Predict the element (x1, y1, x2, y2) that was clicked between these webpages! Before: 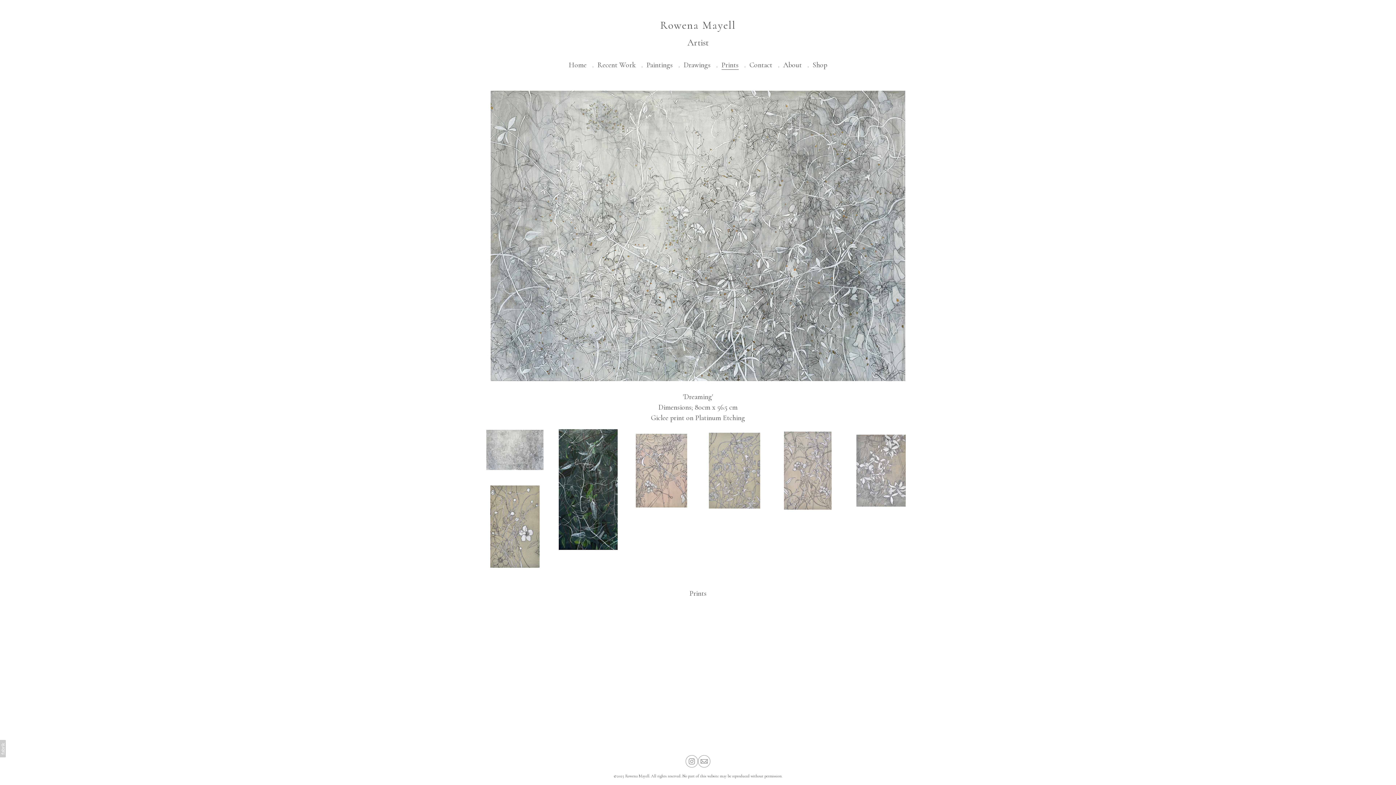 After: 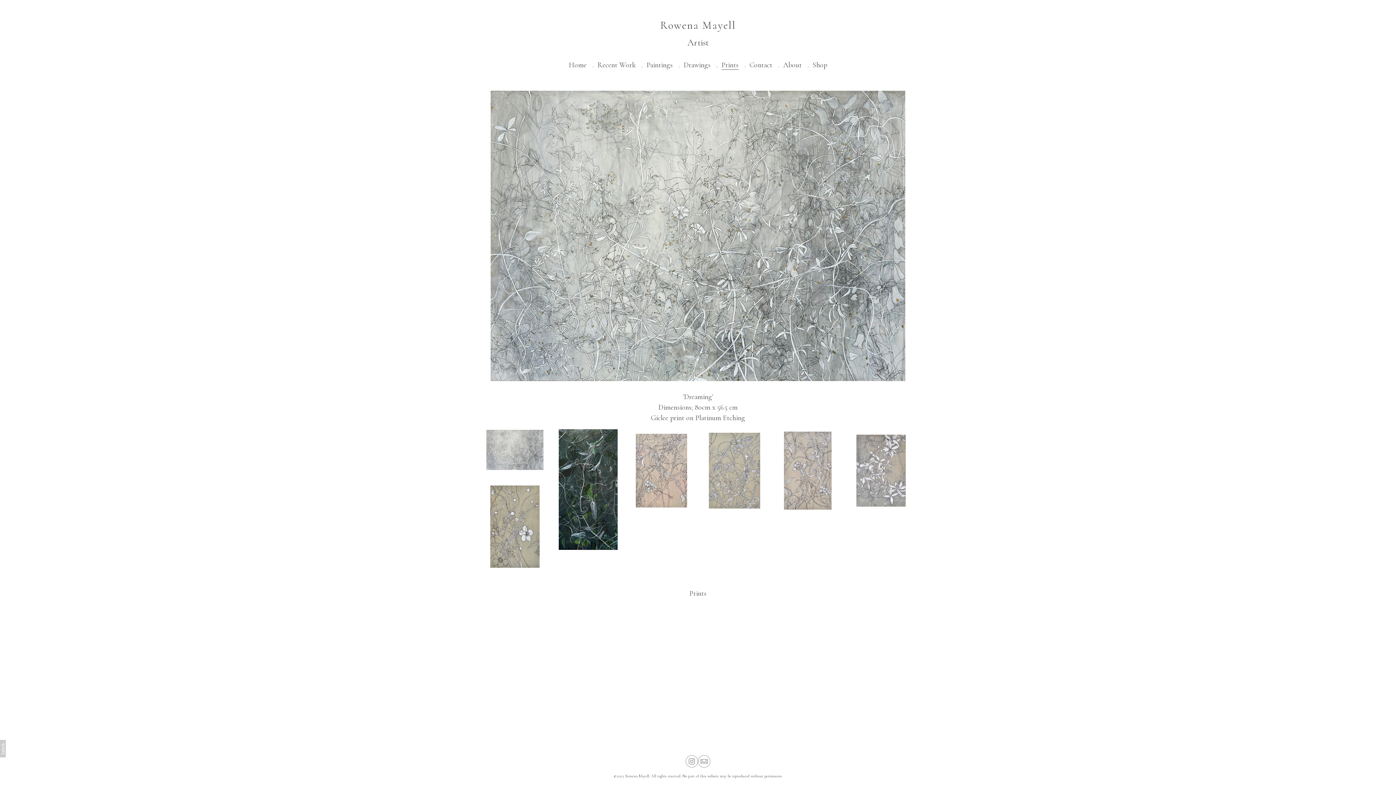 Action: label: Prints bbox: (689, 589, 706, 598)